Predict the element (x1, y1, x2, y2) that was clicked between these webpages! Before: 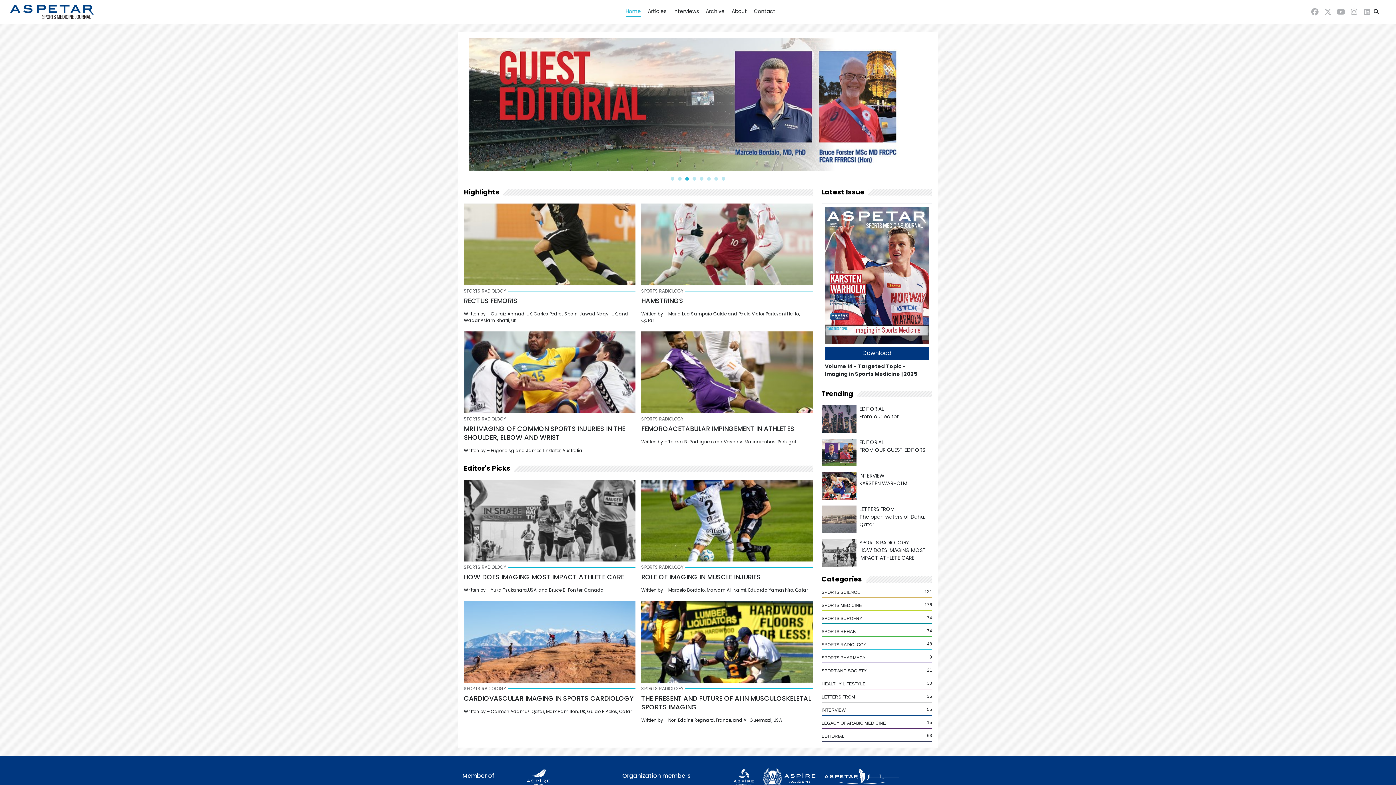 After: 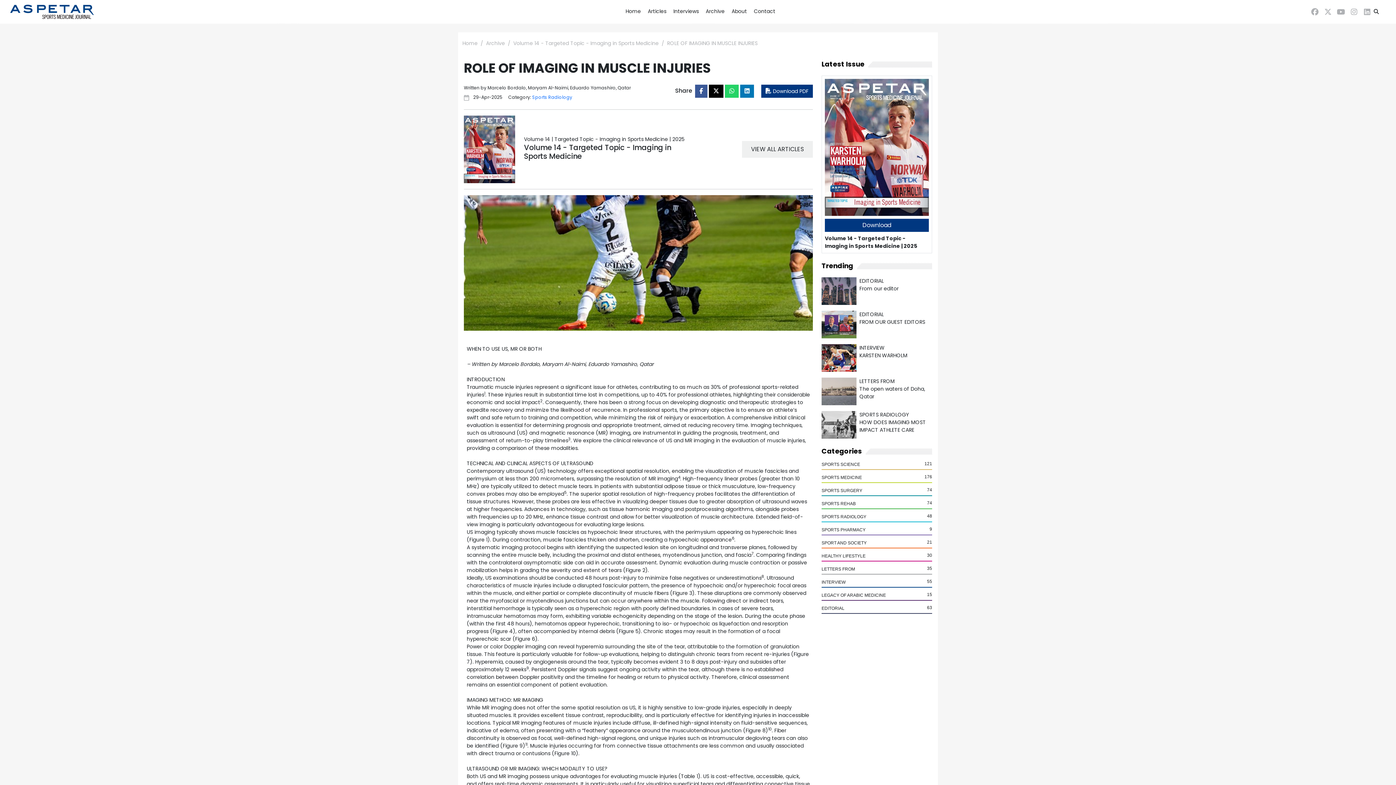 Action: bbox: (641, 479, 813, 561)